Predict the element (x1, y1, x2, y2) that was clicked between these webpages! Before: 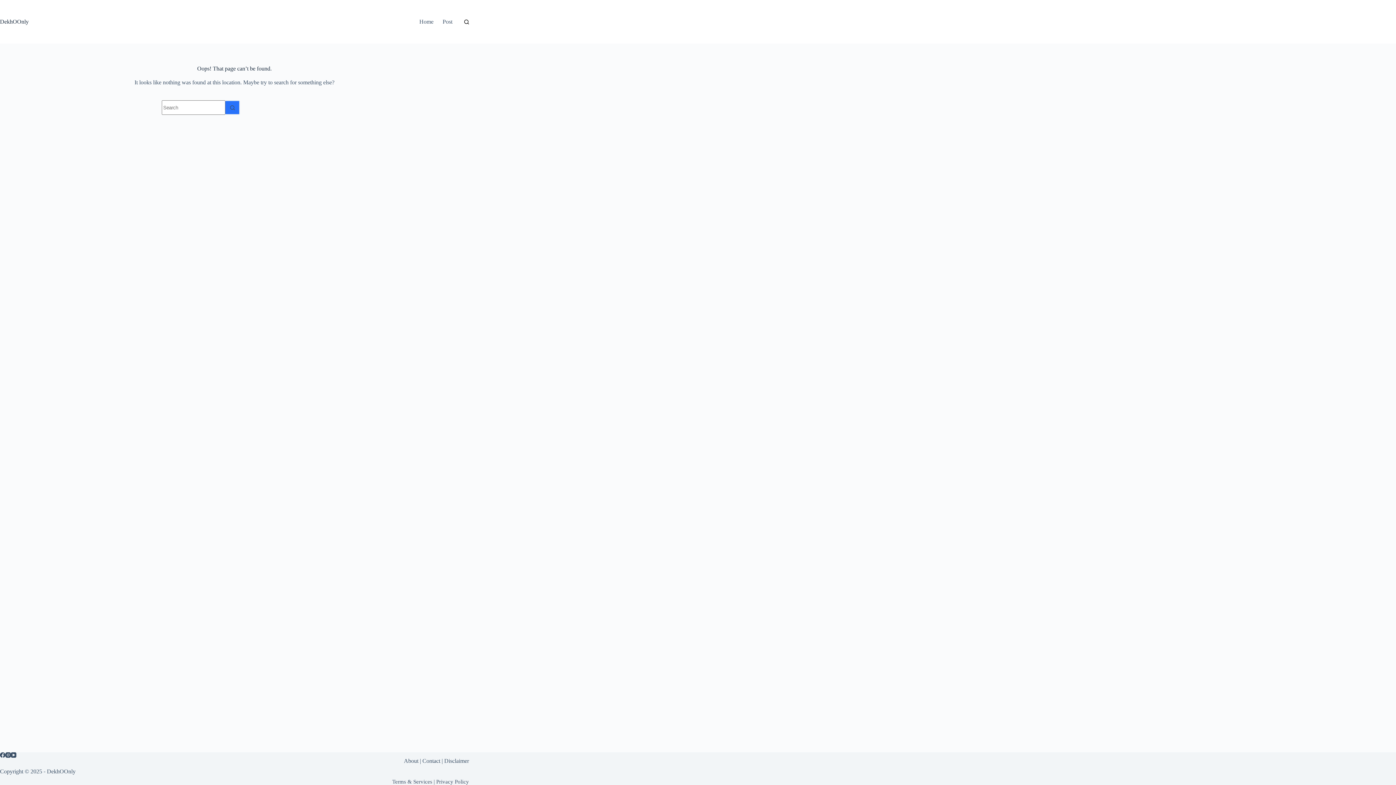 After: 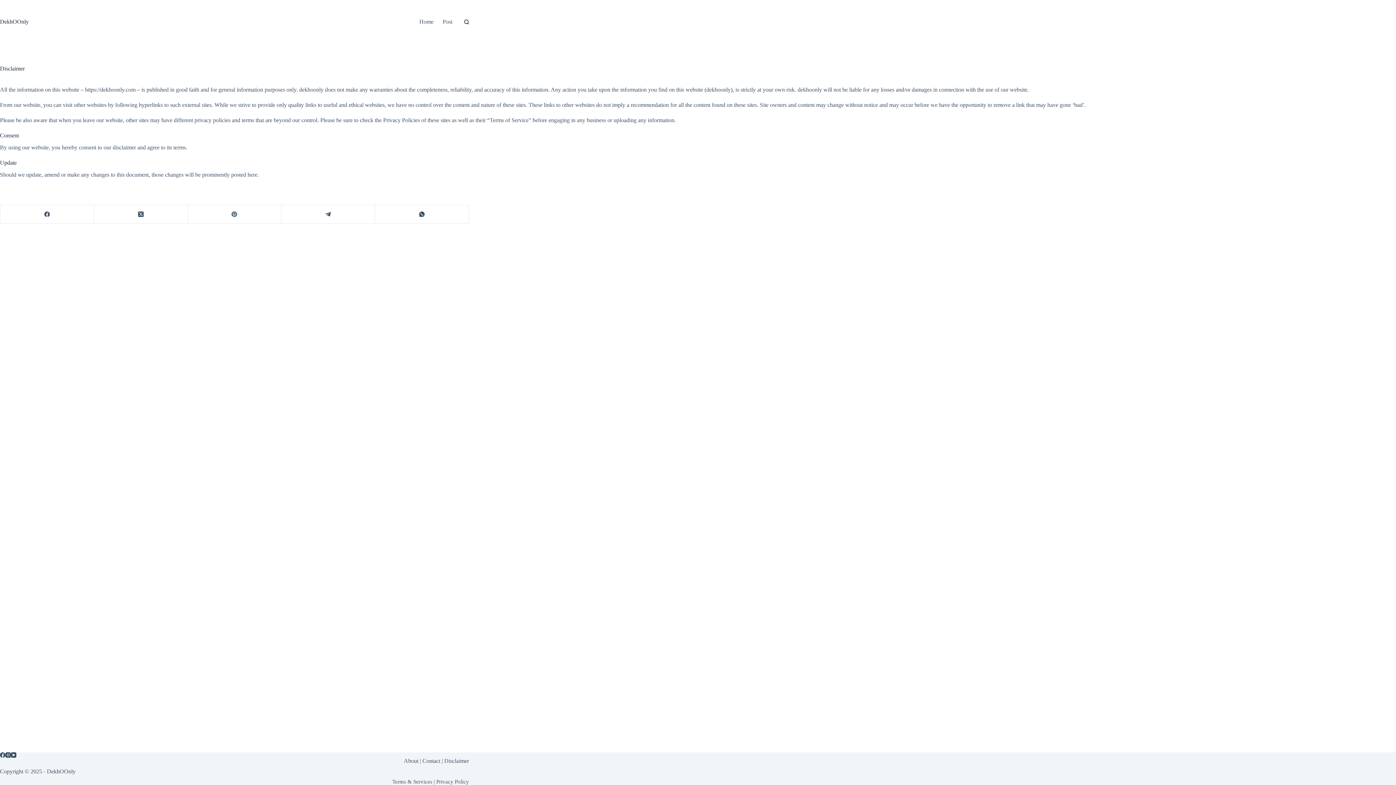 Action: bbox: (444, 758, 469, 764) label: Disclaimer